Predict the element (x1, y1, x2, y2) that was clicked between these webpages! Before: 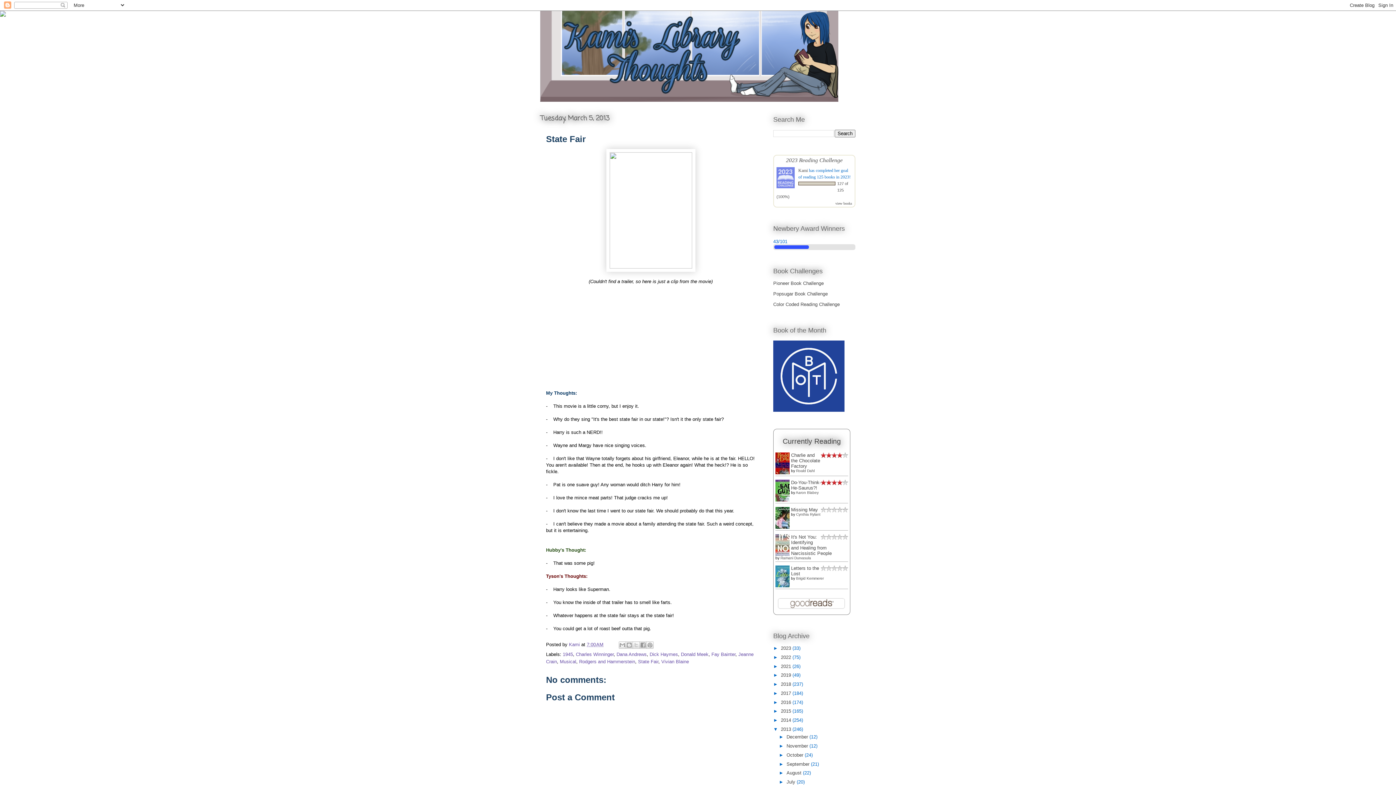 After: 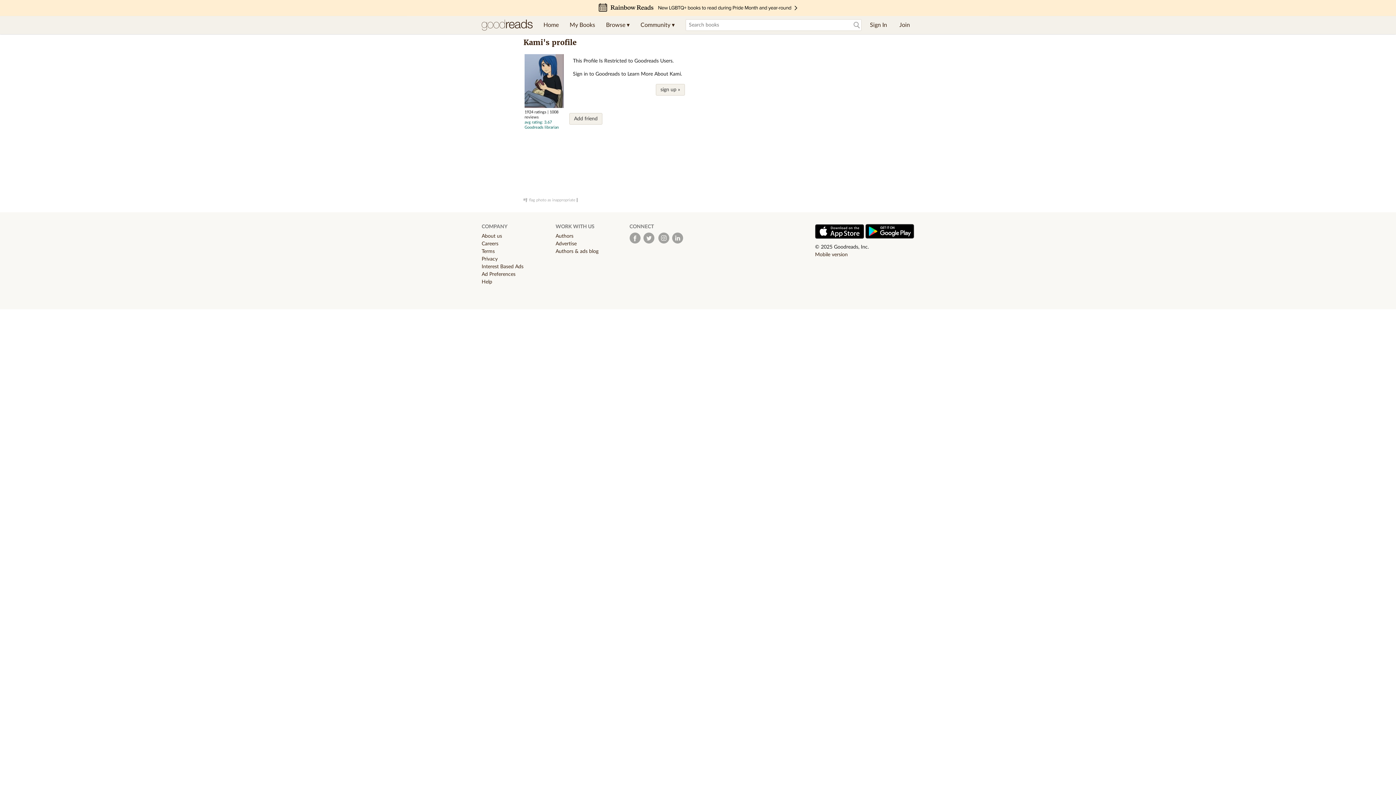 Action: label: Kami bbox: (798, 167, 808, 173)